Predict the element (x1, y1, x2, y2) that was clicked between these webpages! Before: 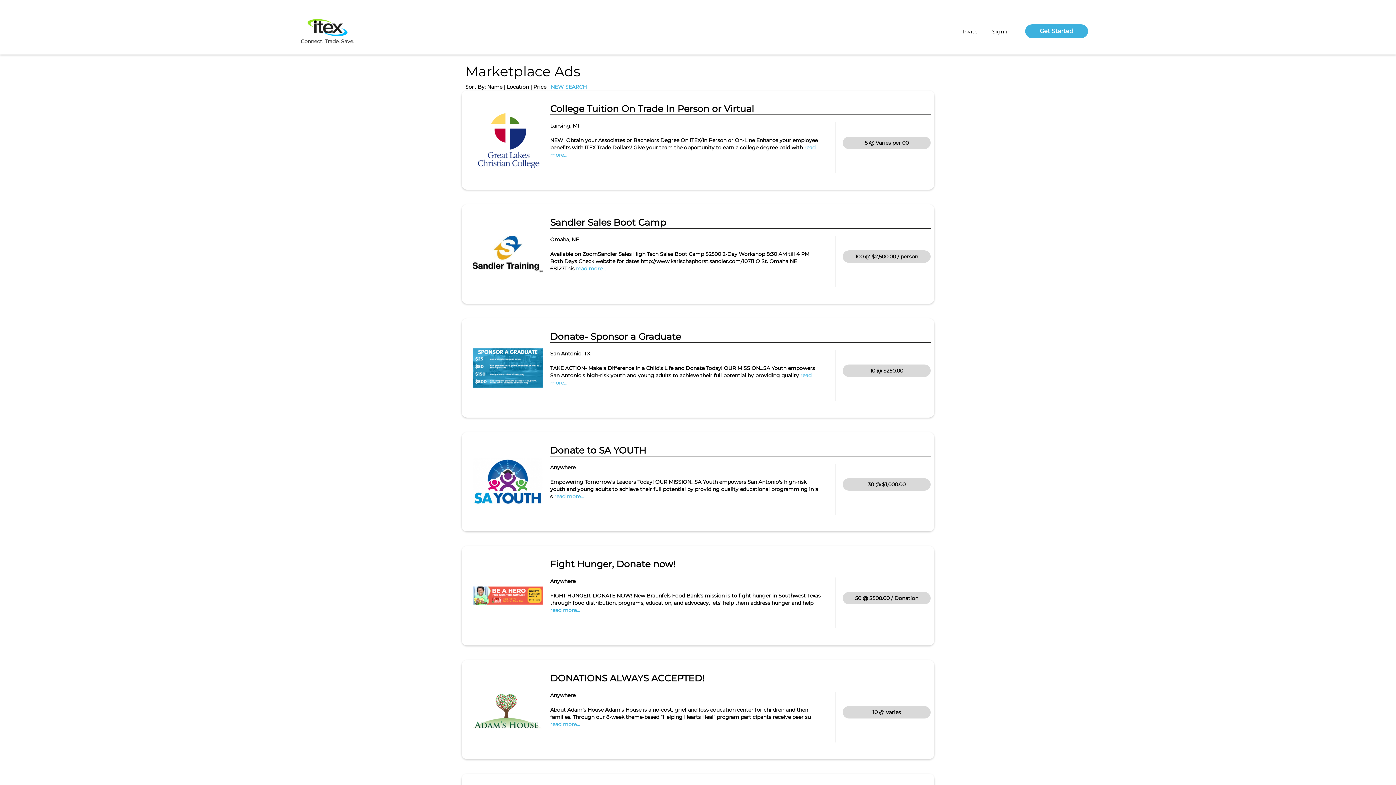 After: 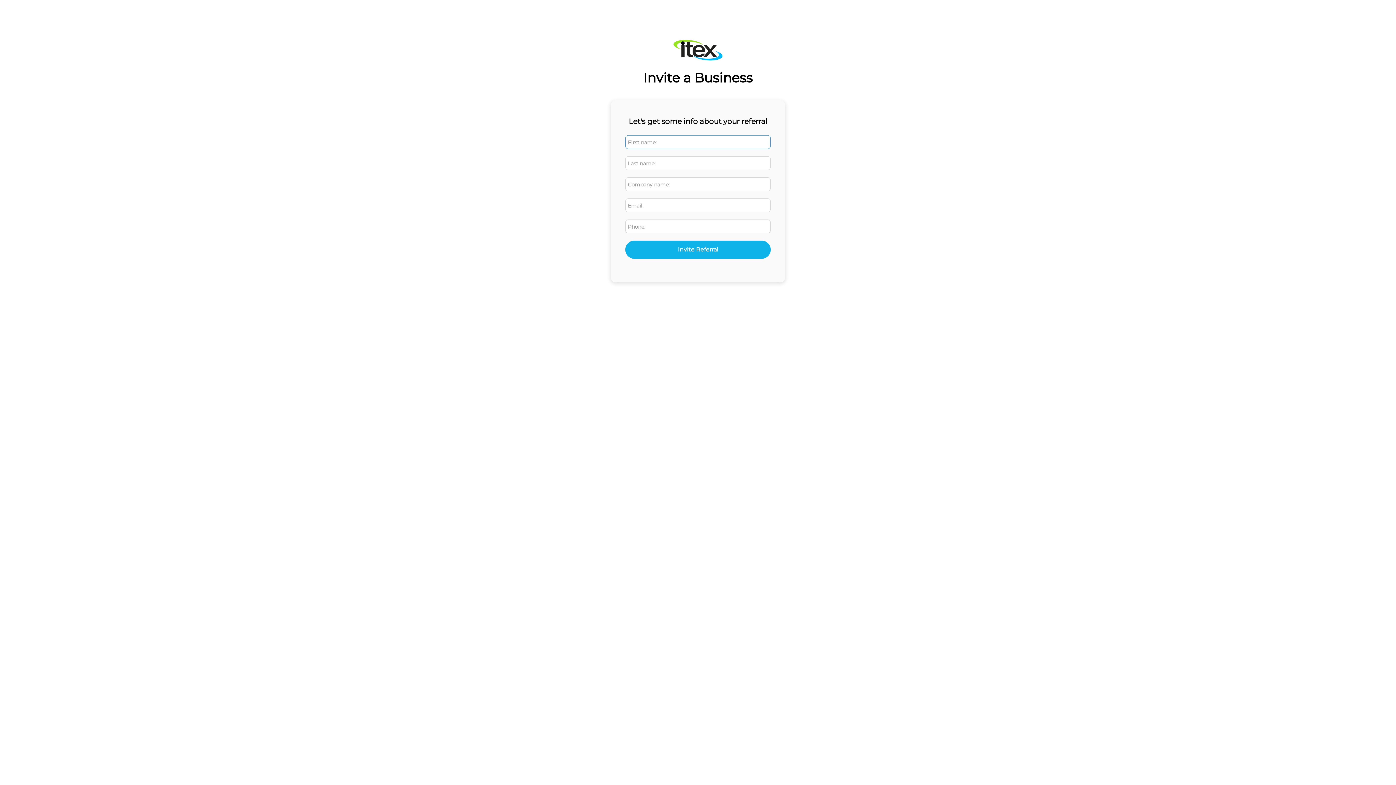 Action: bbox: (963, 26, 977, 36) label: Invite